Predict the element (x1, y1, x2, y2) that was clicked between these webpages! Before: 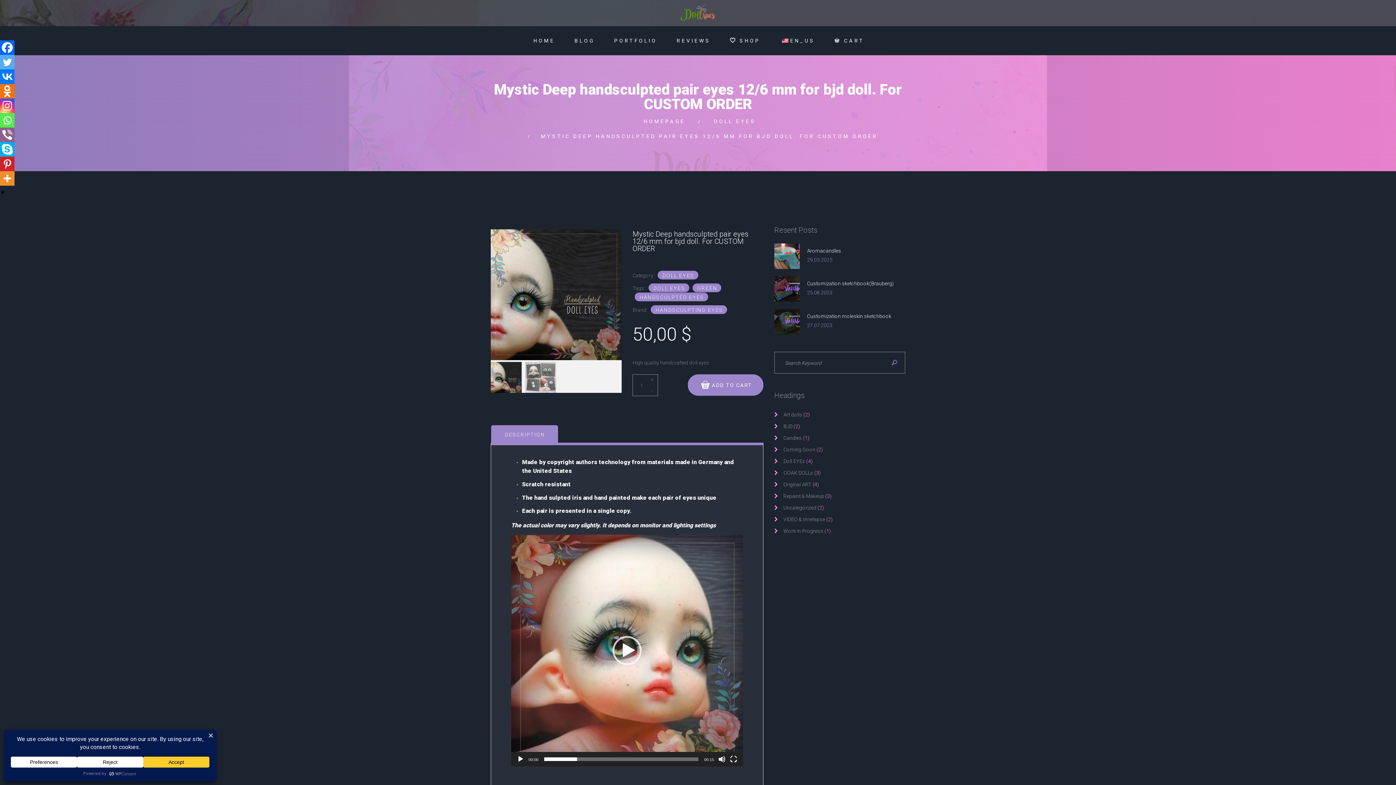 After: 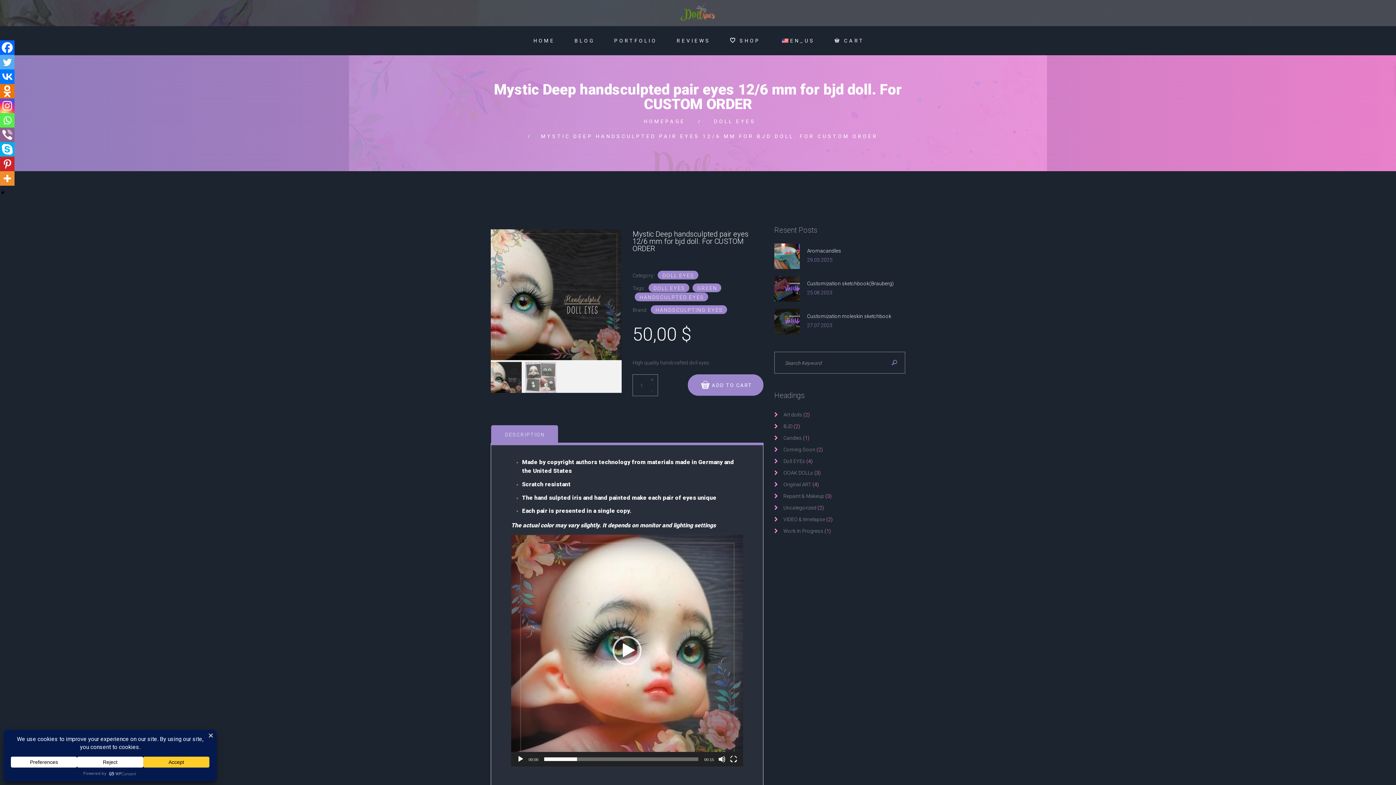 Action: label: Odnoklassniki bbox: (0, 84, 14, 98)